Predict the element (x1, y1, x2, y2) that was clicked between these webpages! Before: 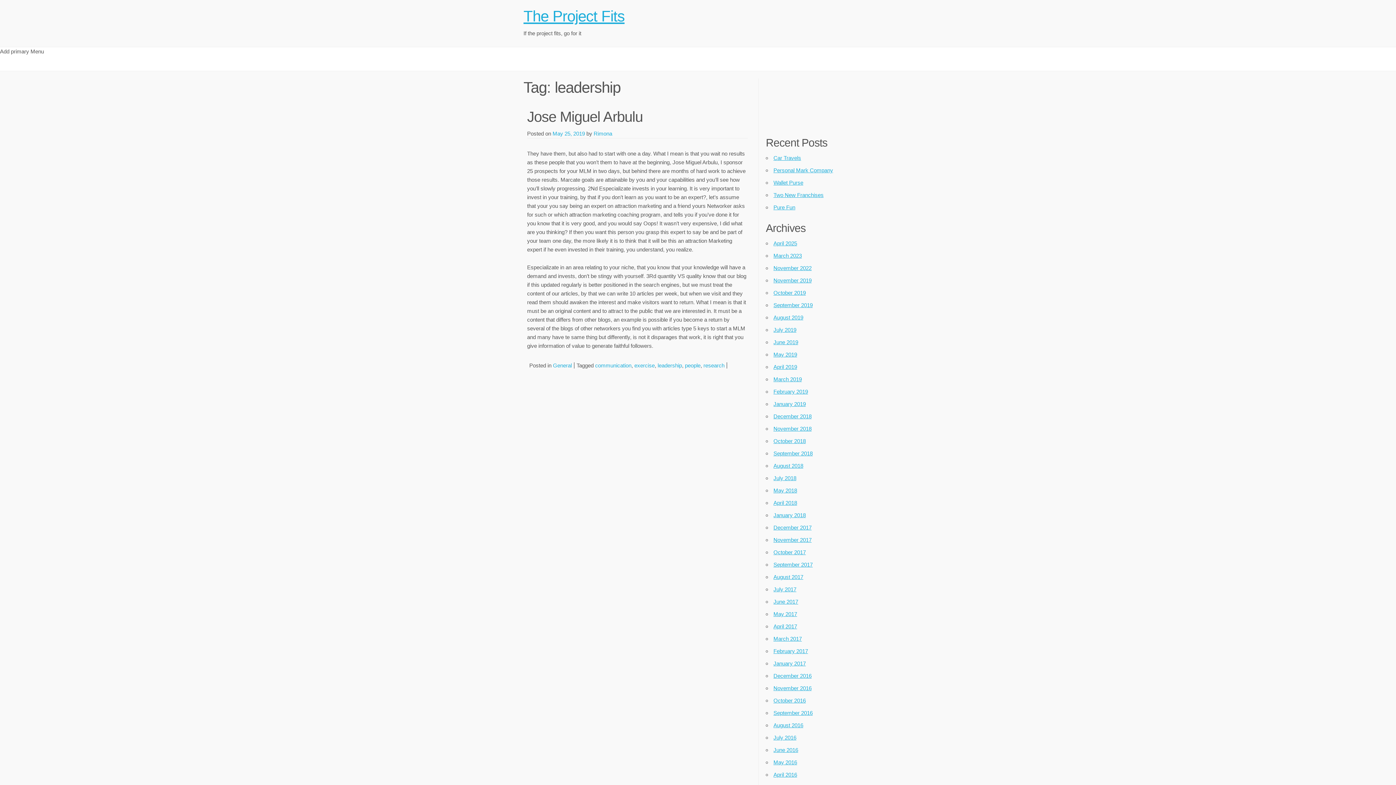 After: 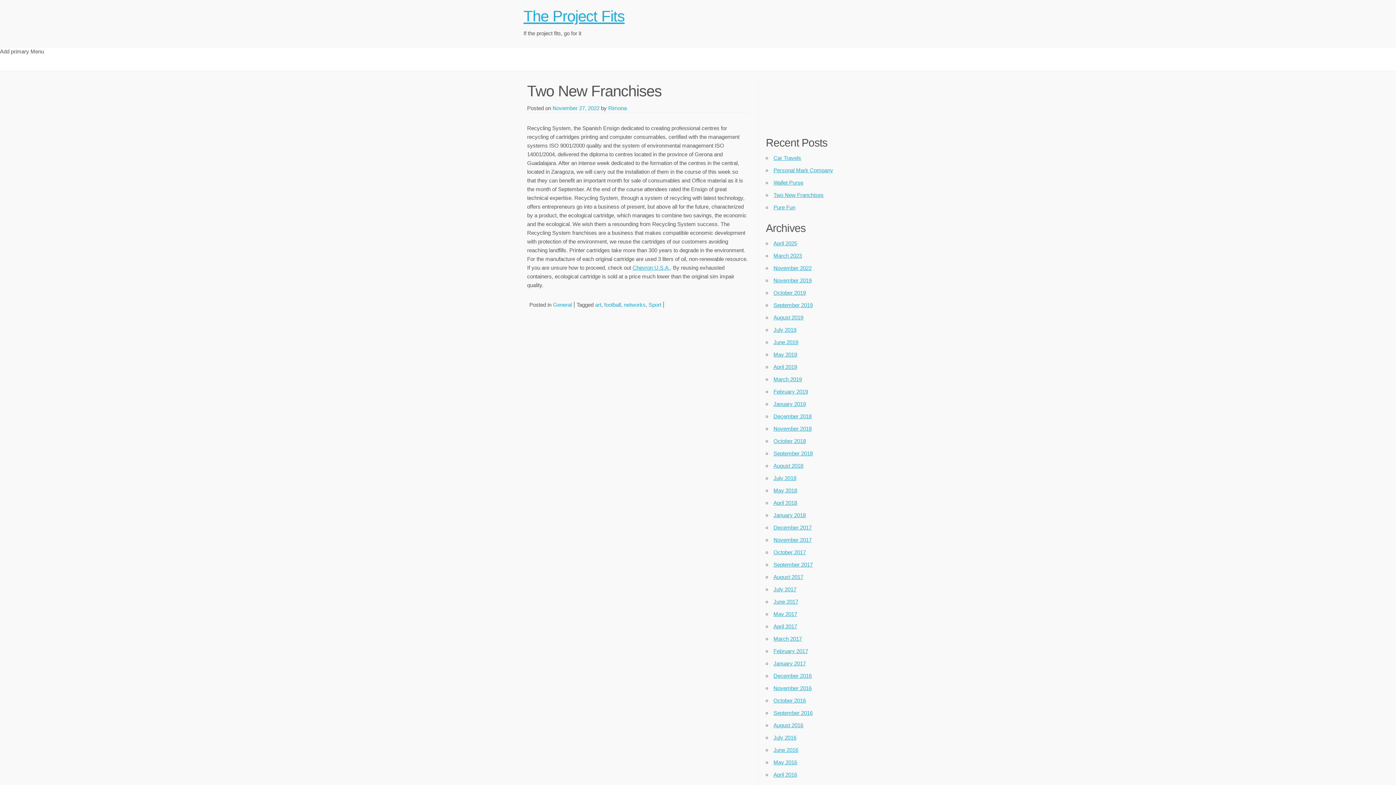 Action: label: Two New Franchises bbox: (773, 192, 823, 198)